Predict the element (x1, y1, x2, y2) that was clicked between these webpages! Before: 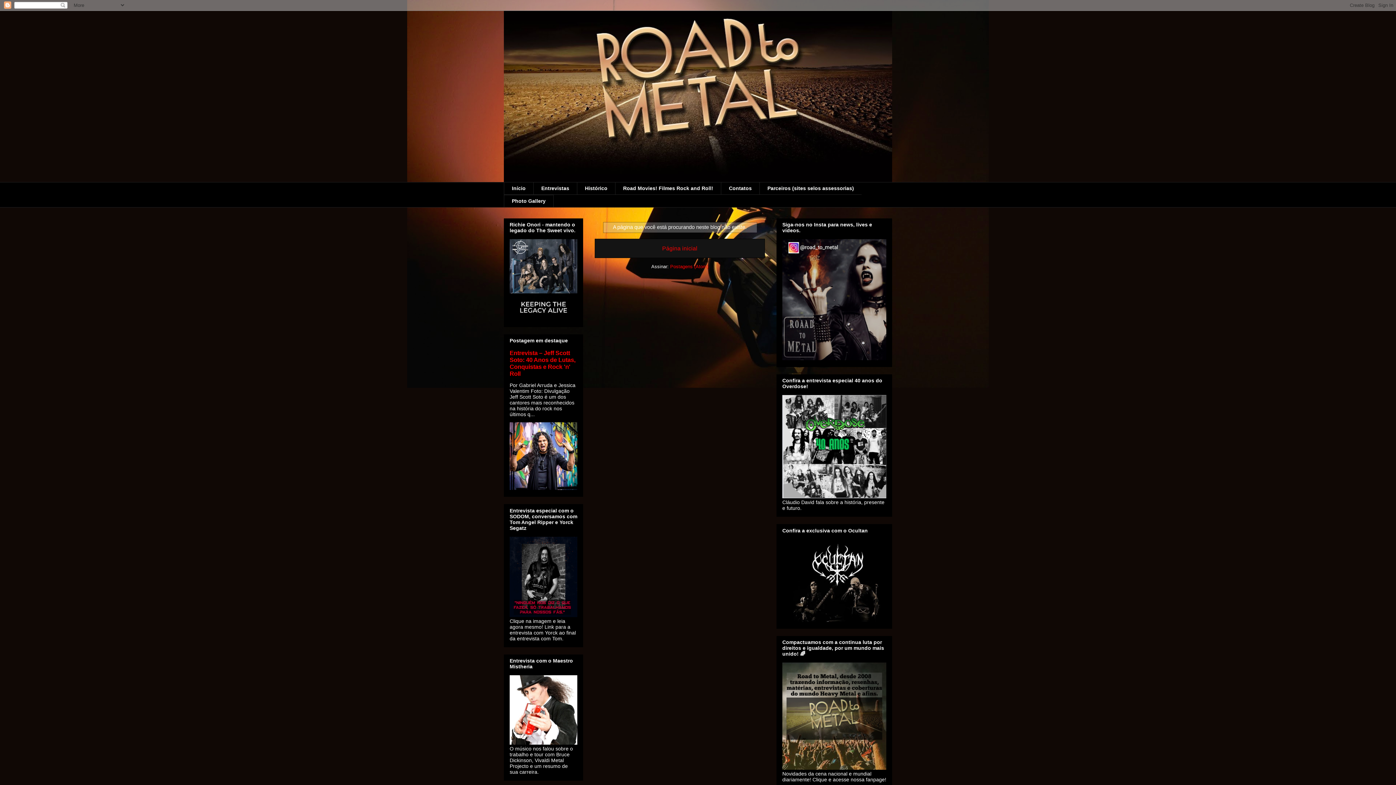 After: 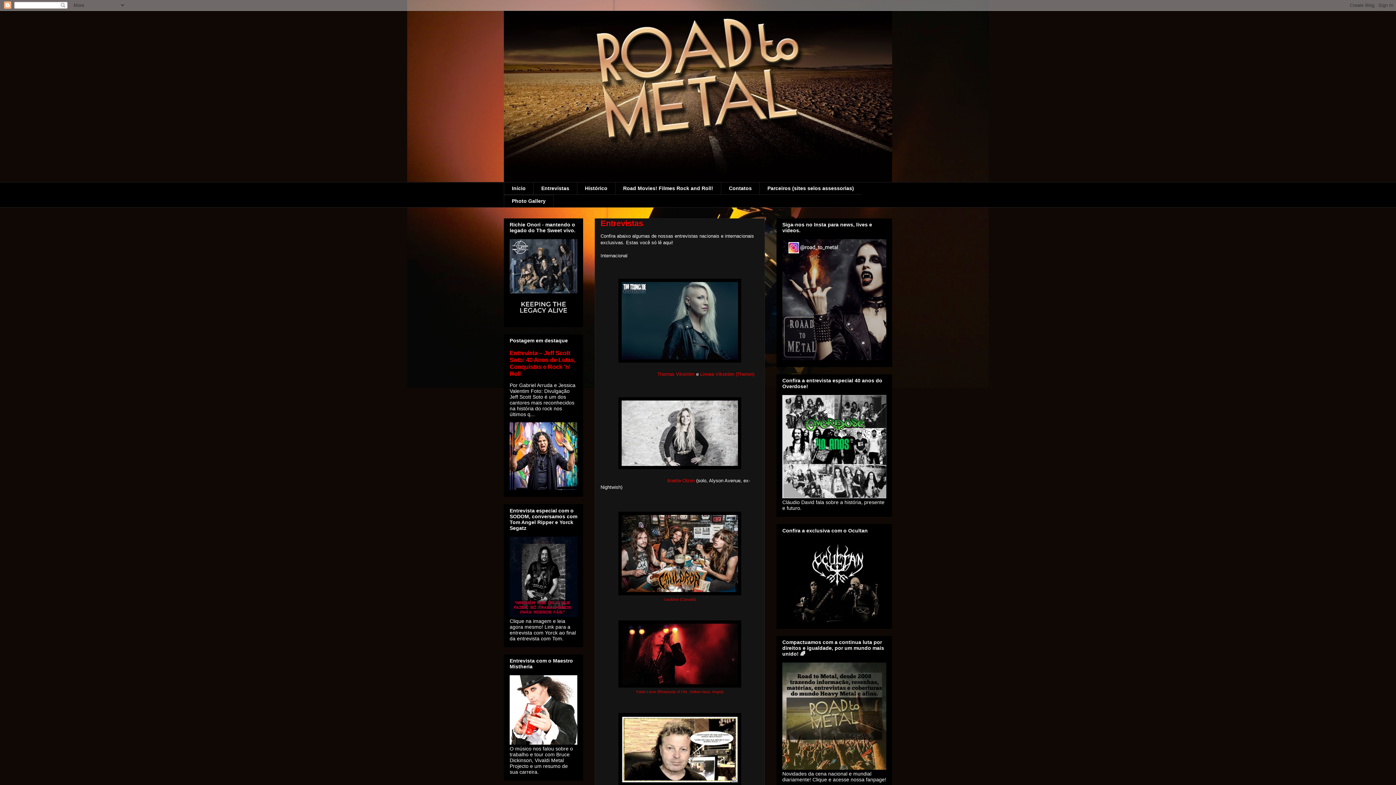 Action: bbox: (533, 182, 577, 194) label: Entrevistas